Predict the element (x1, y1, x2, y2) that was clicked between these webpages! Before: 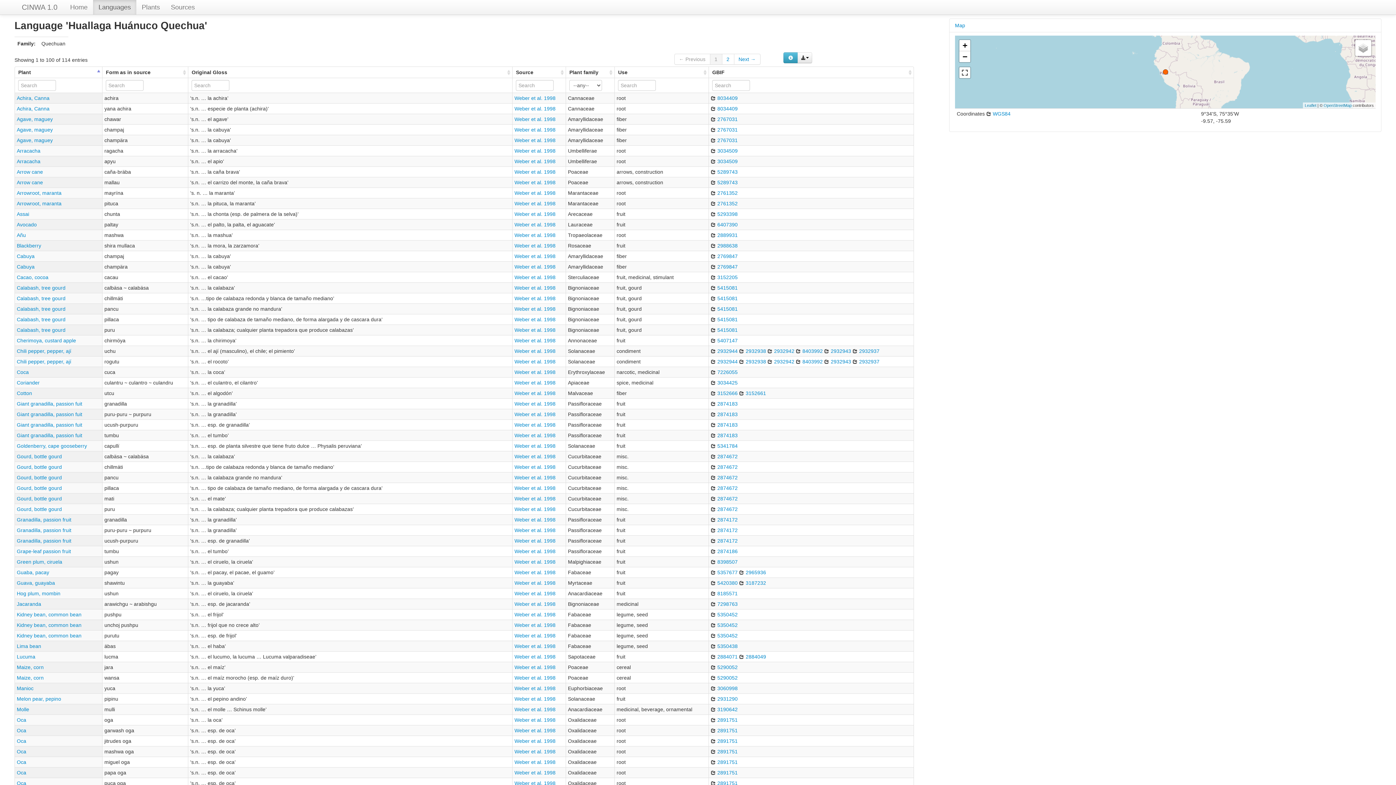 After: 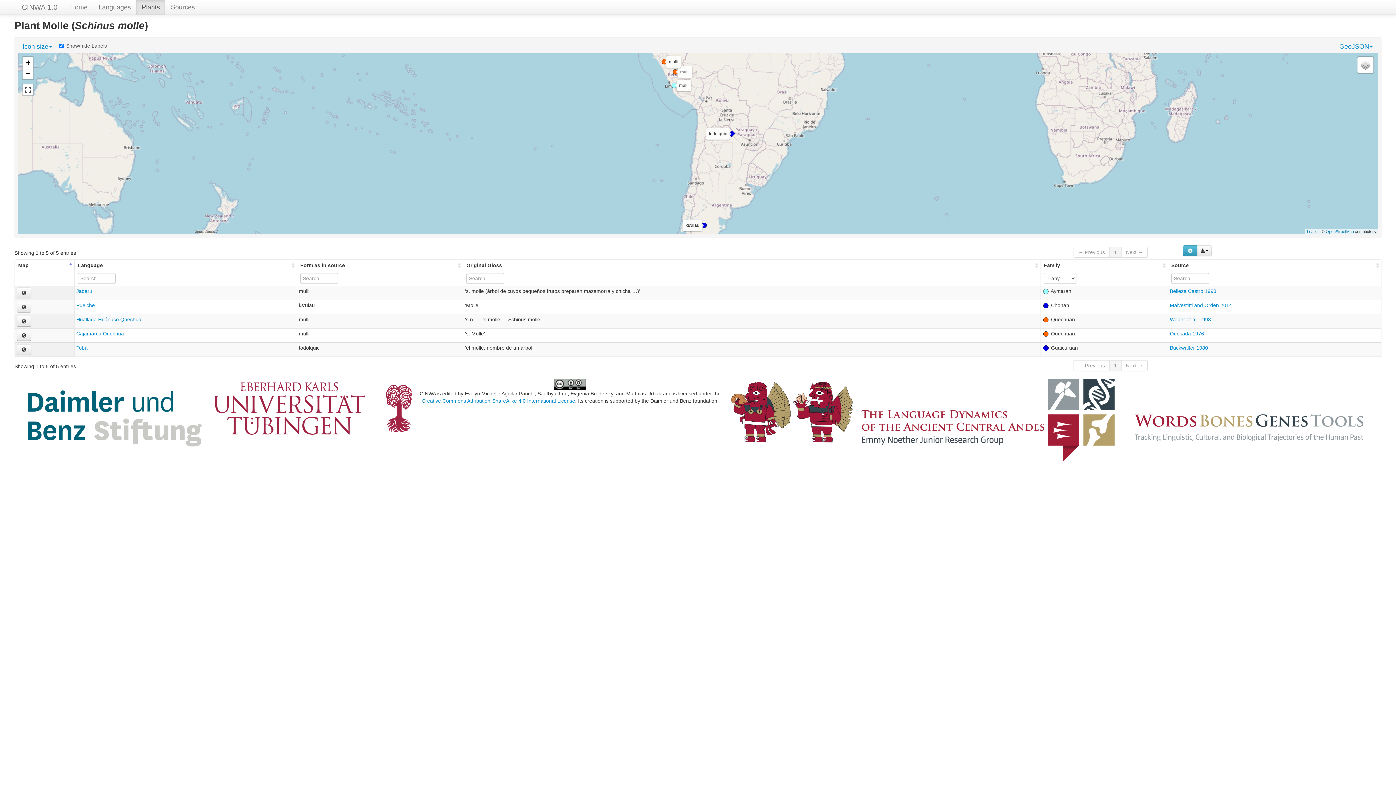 Action: bbox: (16, 706, 29, 712) label: Molle